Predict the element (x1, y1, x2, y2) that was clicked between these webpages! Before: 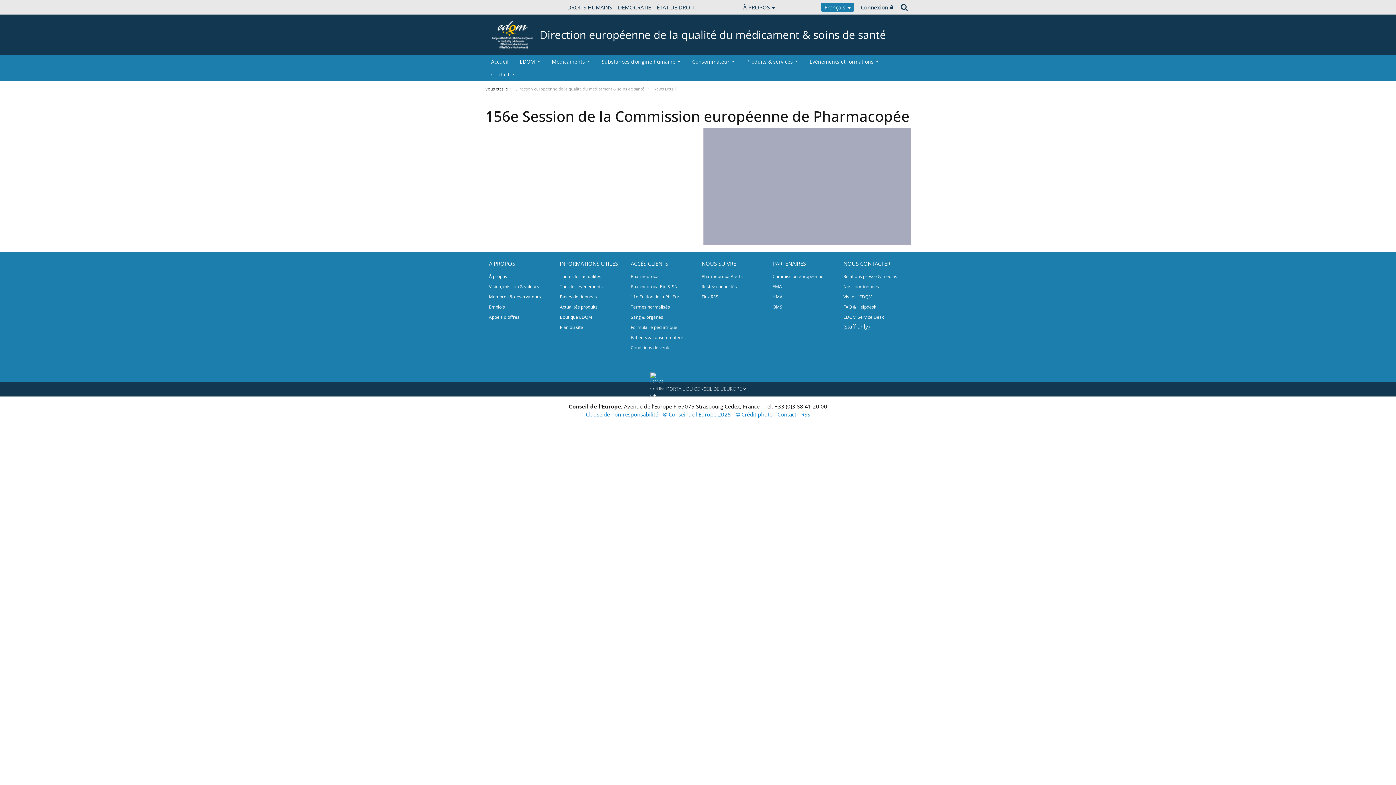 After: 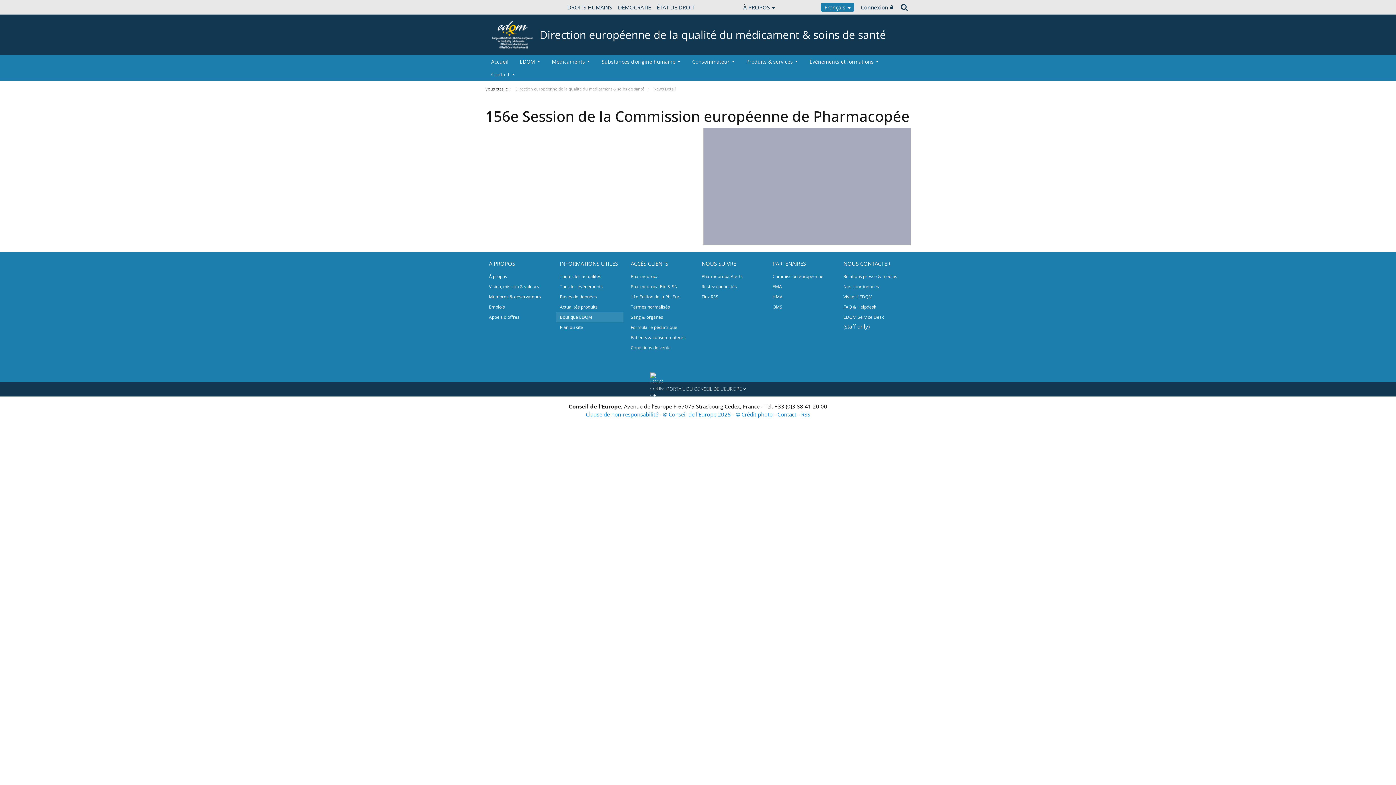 Action: label: Boutique EDQM bbox: (560, 312, 623, 322)